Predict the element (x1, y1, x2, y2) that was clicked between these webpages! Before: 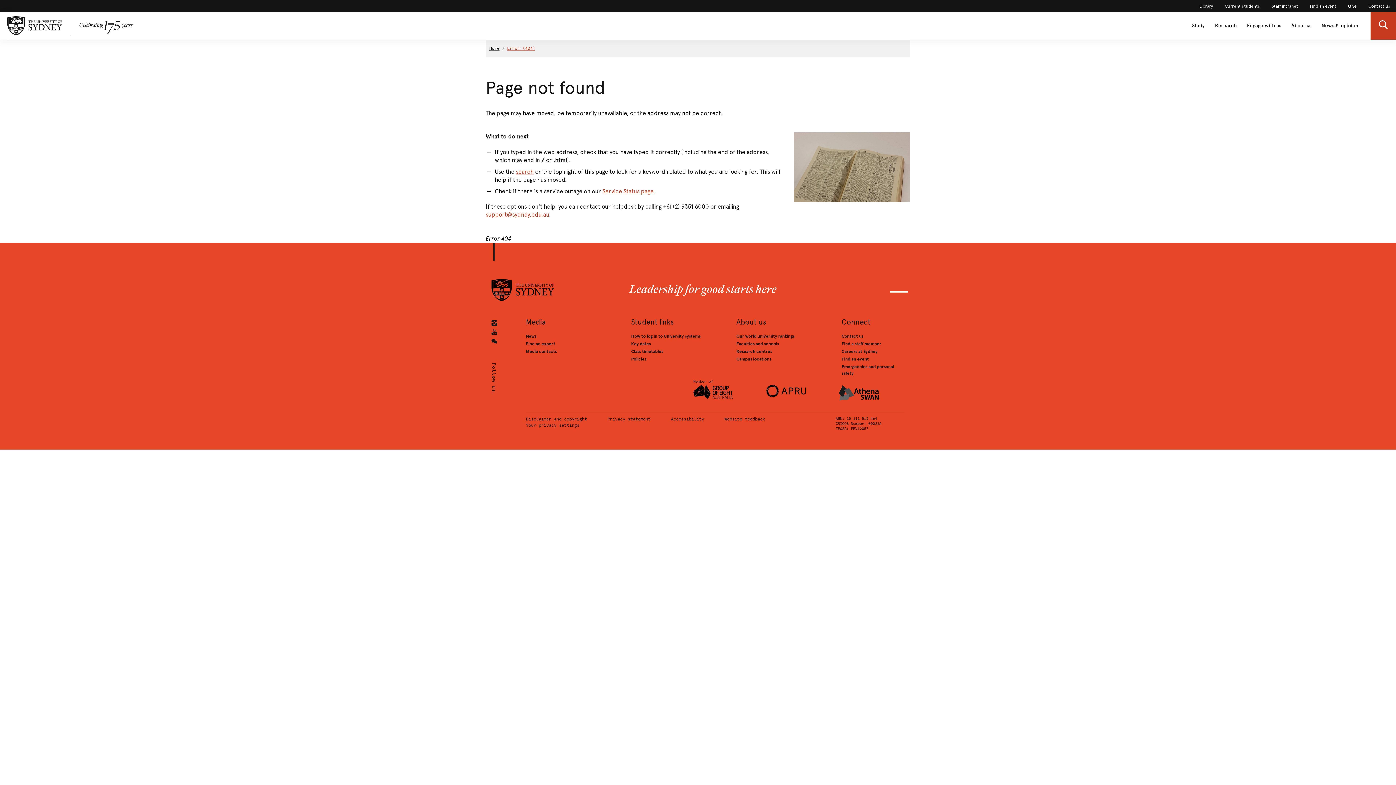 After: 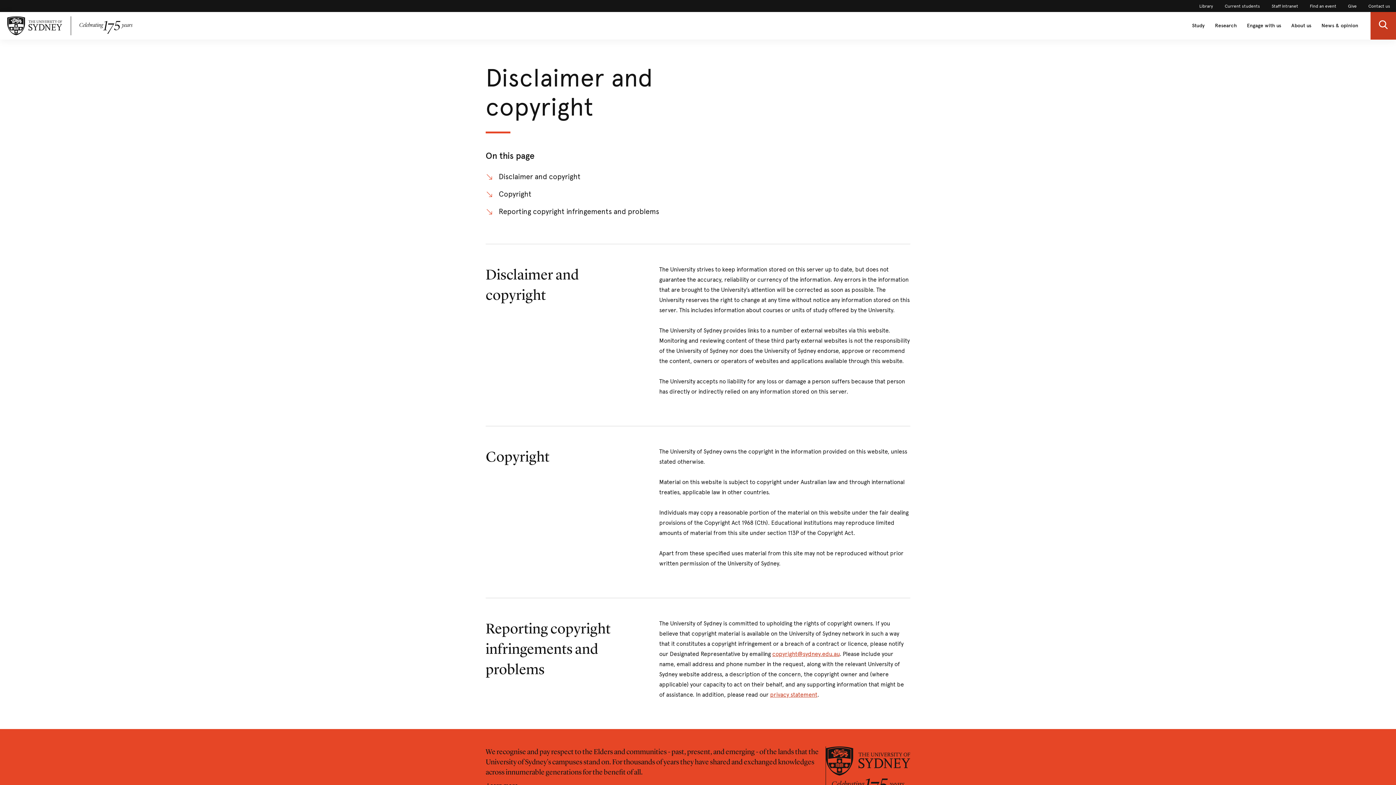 Action: label: Disclaimer and copyright bbox: (526, 416, 607, 422)